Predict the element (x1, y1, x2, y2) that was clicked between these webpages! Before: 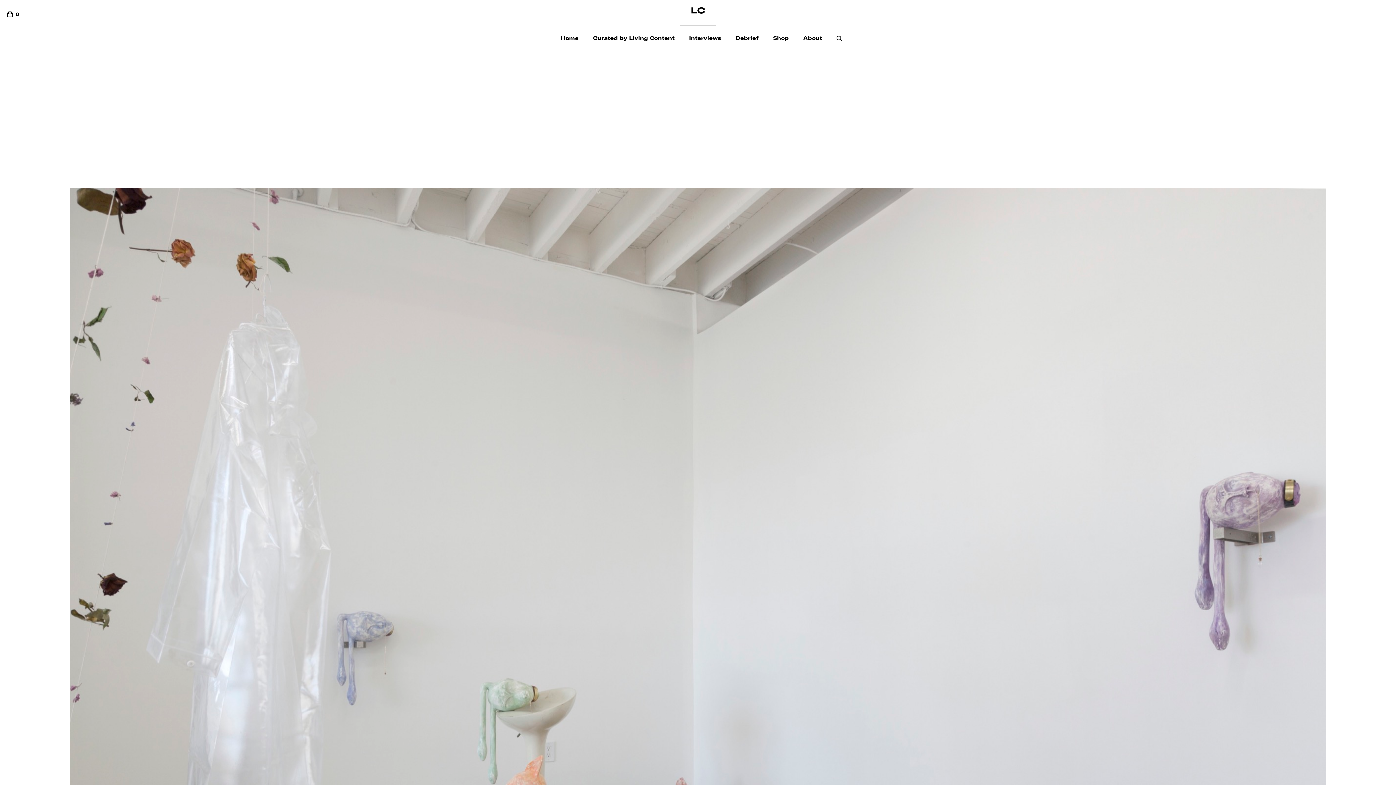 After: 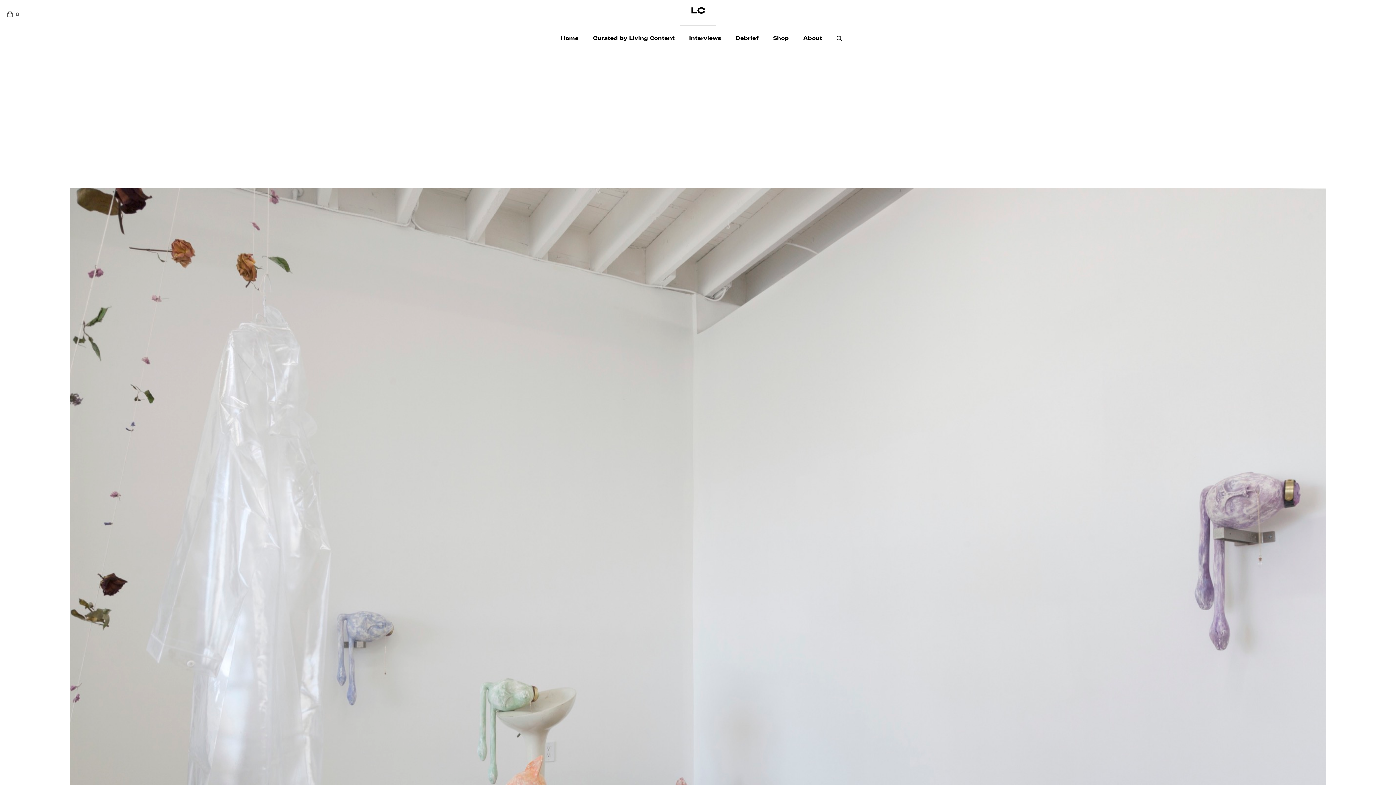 Action: label: Open cart bbox: (1, 7, 26, 20)